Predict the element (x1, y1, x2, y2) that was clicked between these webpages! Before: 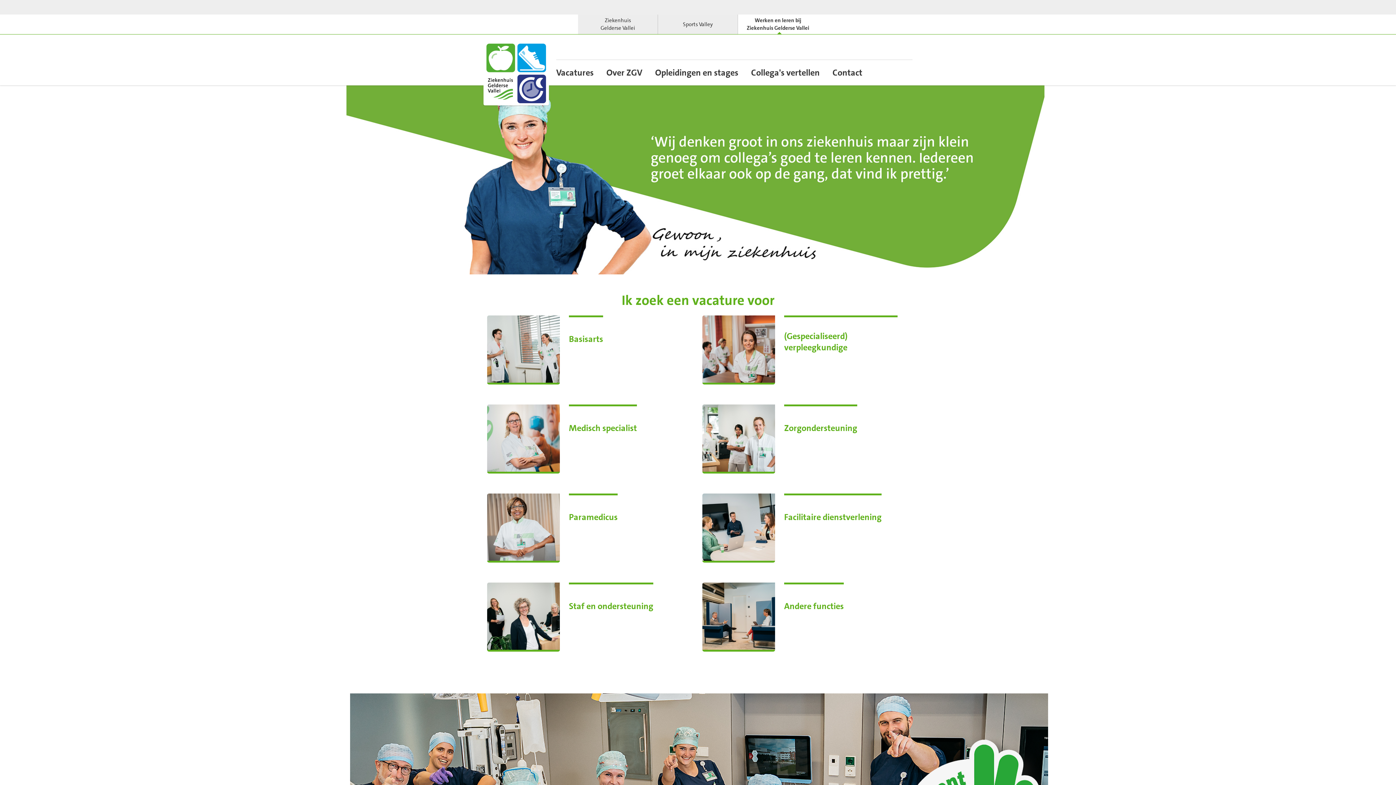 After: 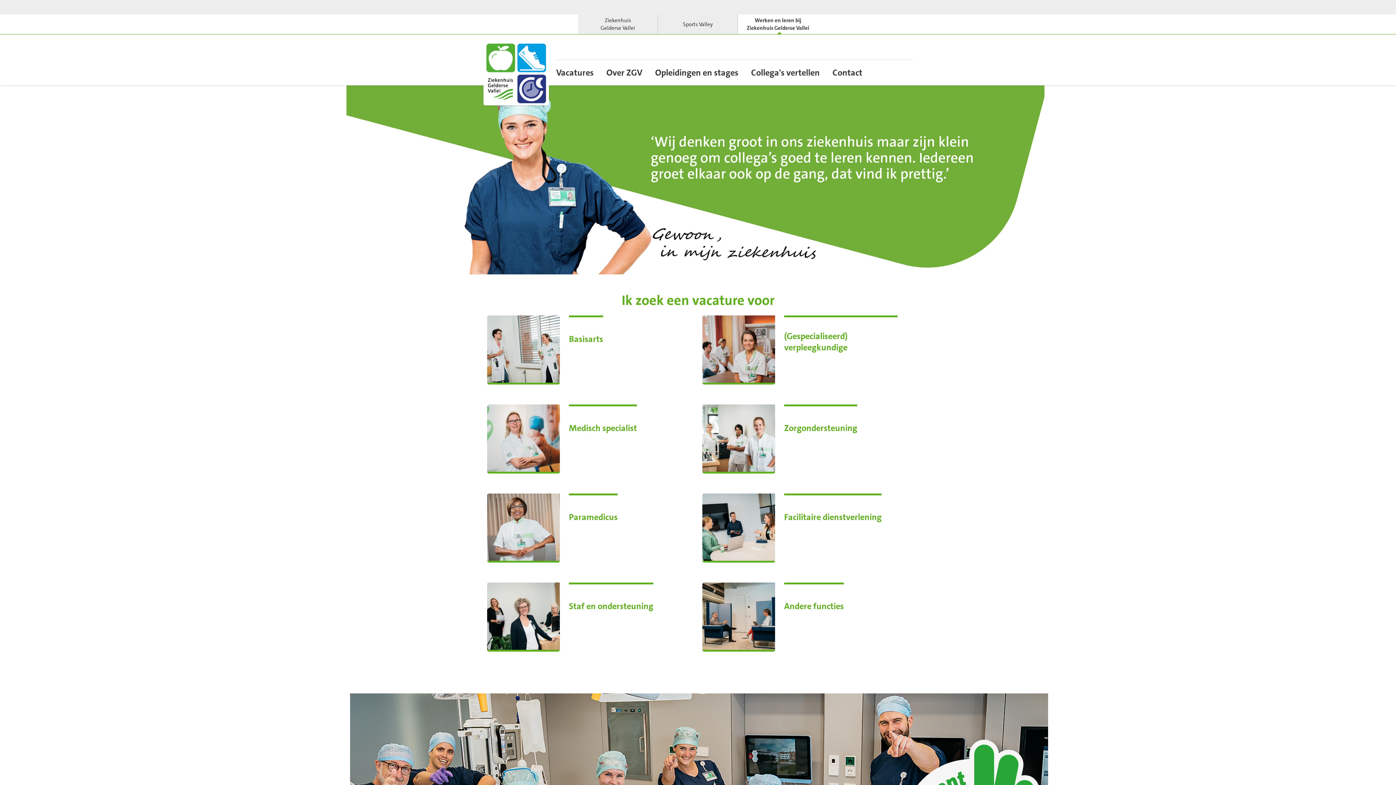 Action: bbox: (486, 69, 546, 76)